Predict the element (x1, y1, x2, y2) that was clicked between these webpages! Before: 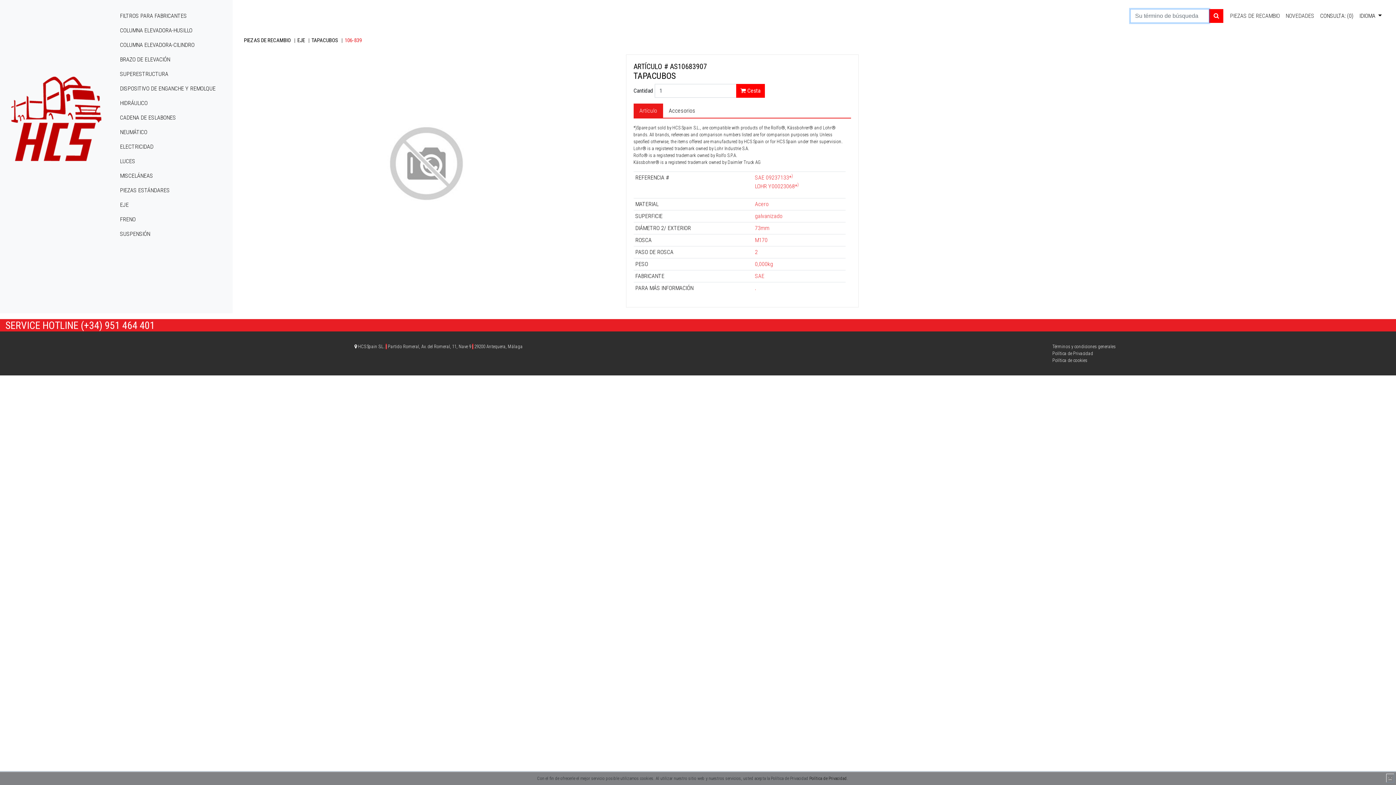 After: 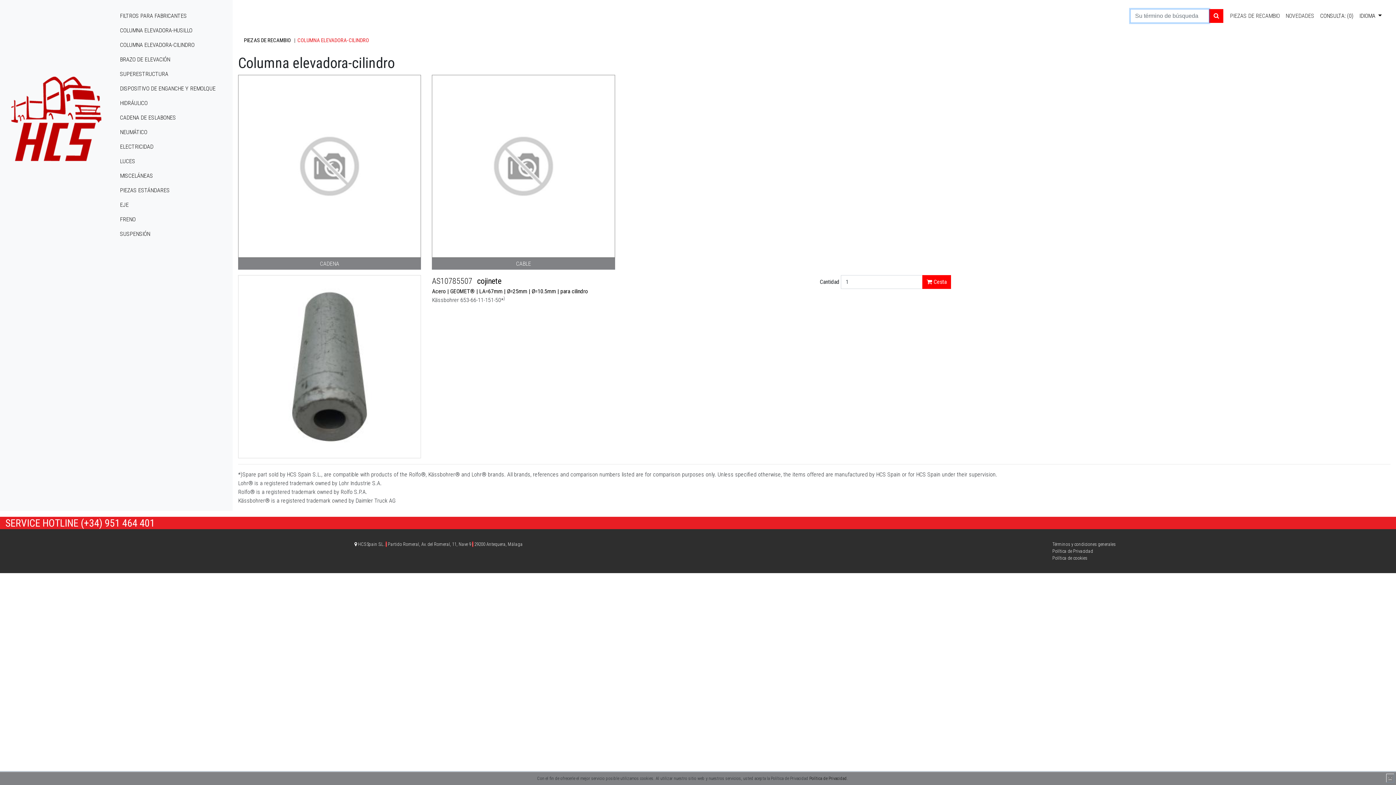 Action: label: COLUMNA ELEVADORA-CILINDRO bbox: (114, 37, 221, 52)